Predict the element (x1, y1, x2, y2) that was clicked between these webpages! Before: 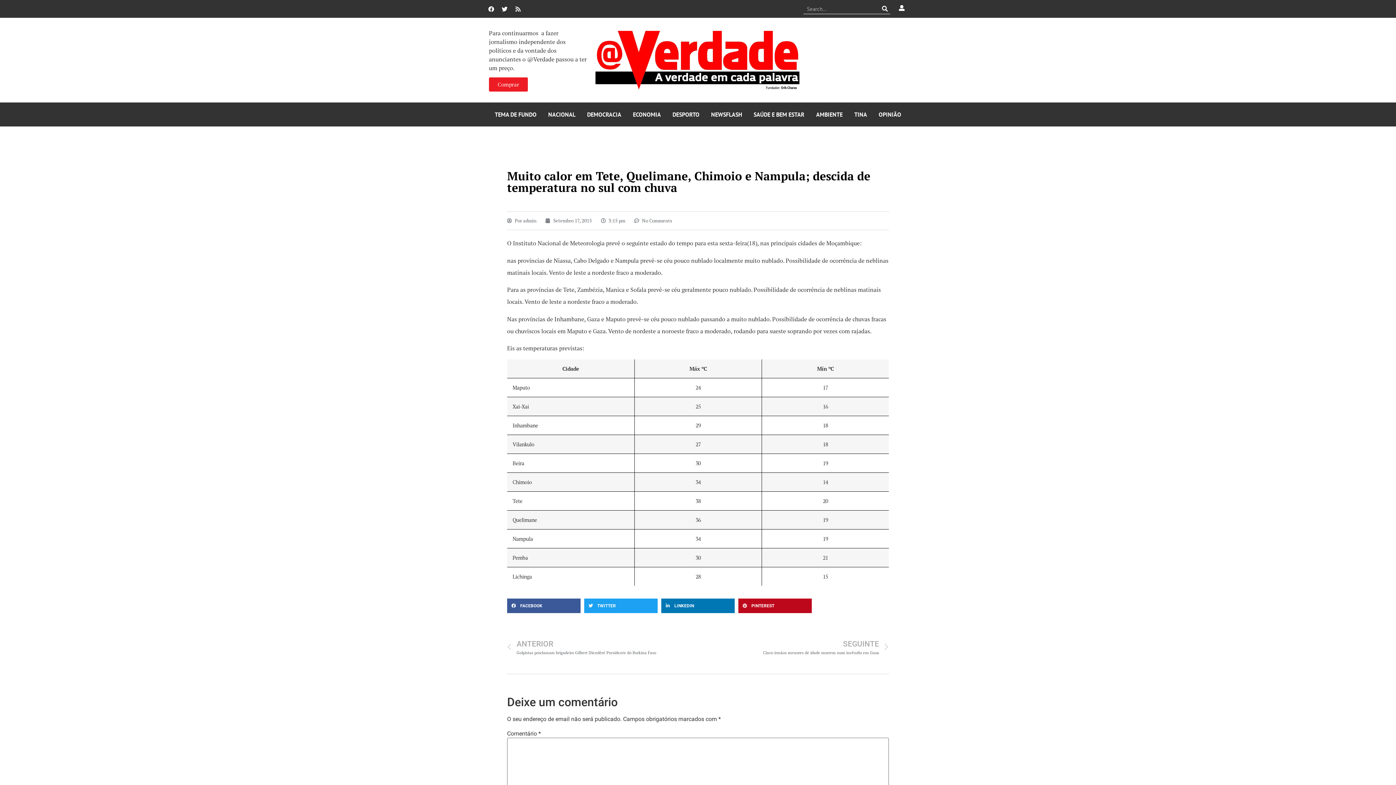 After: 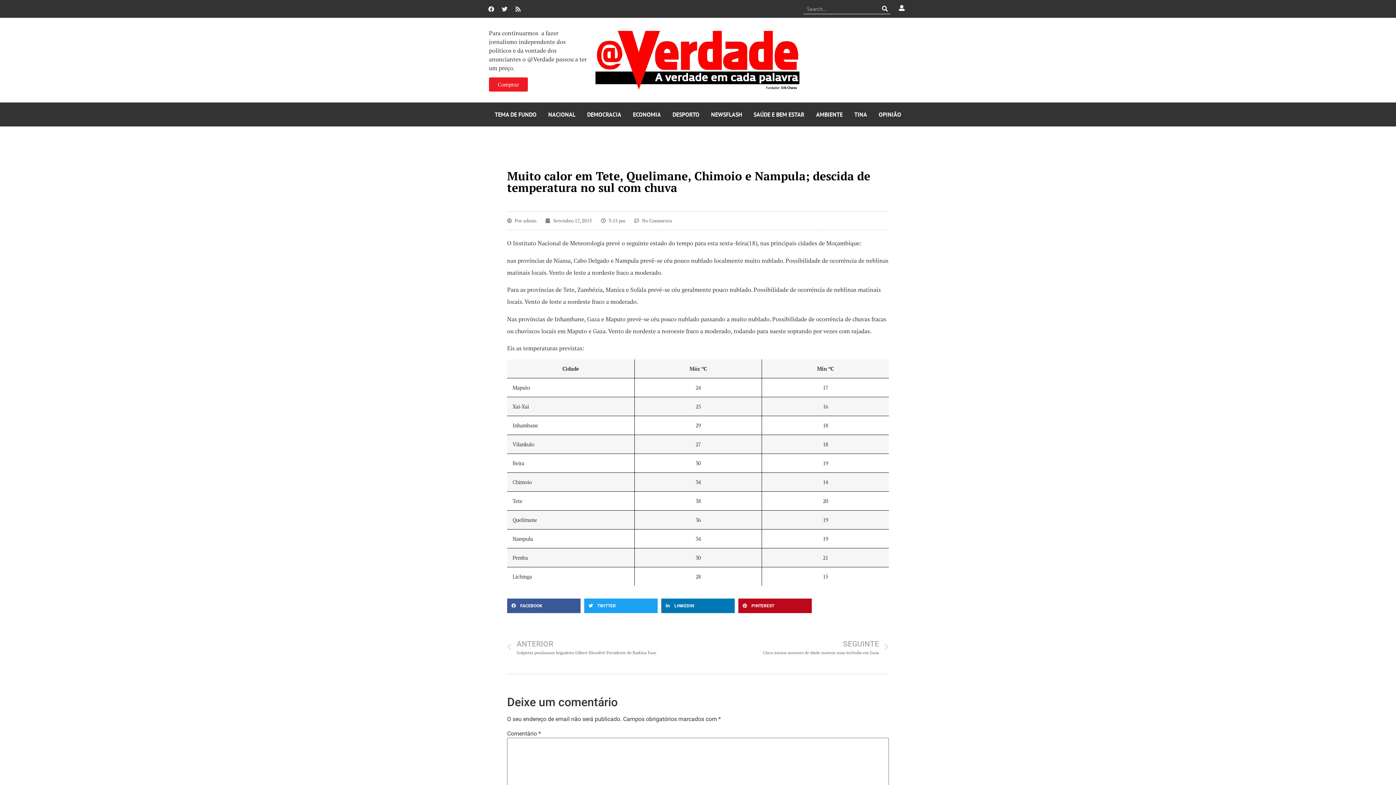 Action: label: Twitter bbox: (498, 3, 510, 14)